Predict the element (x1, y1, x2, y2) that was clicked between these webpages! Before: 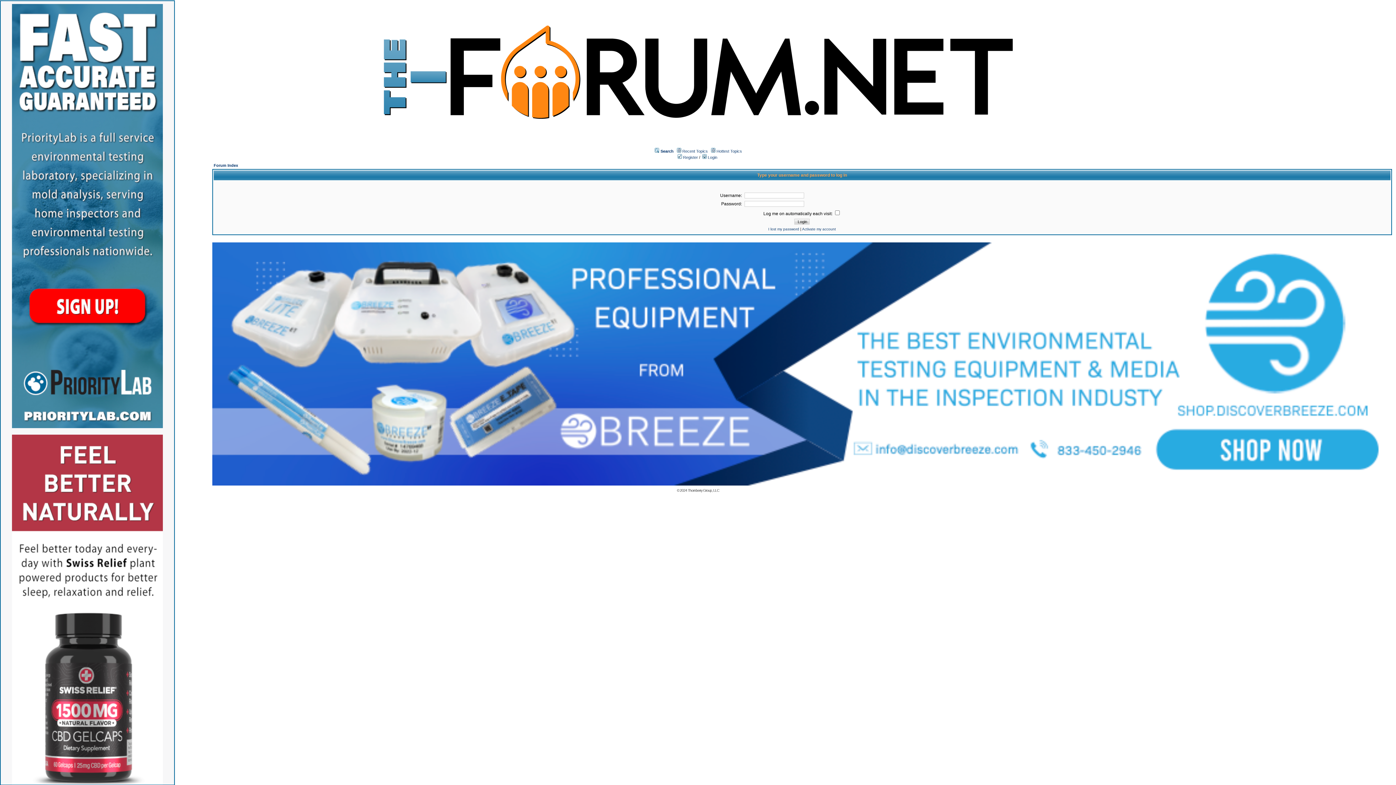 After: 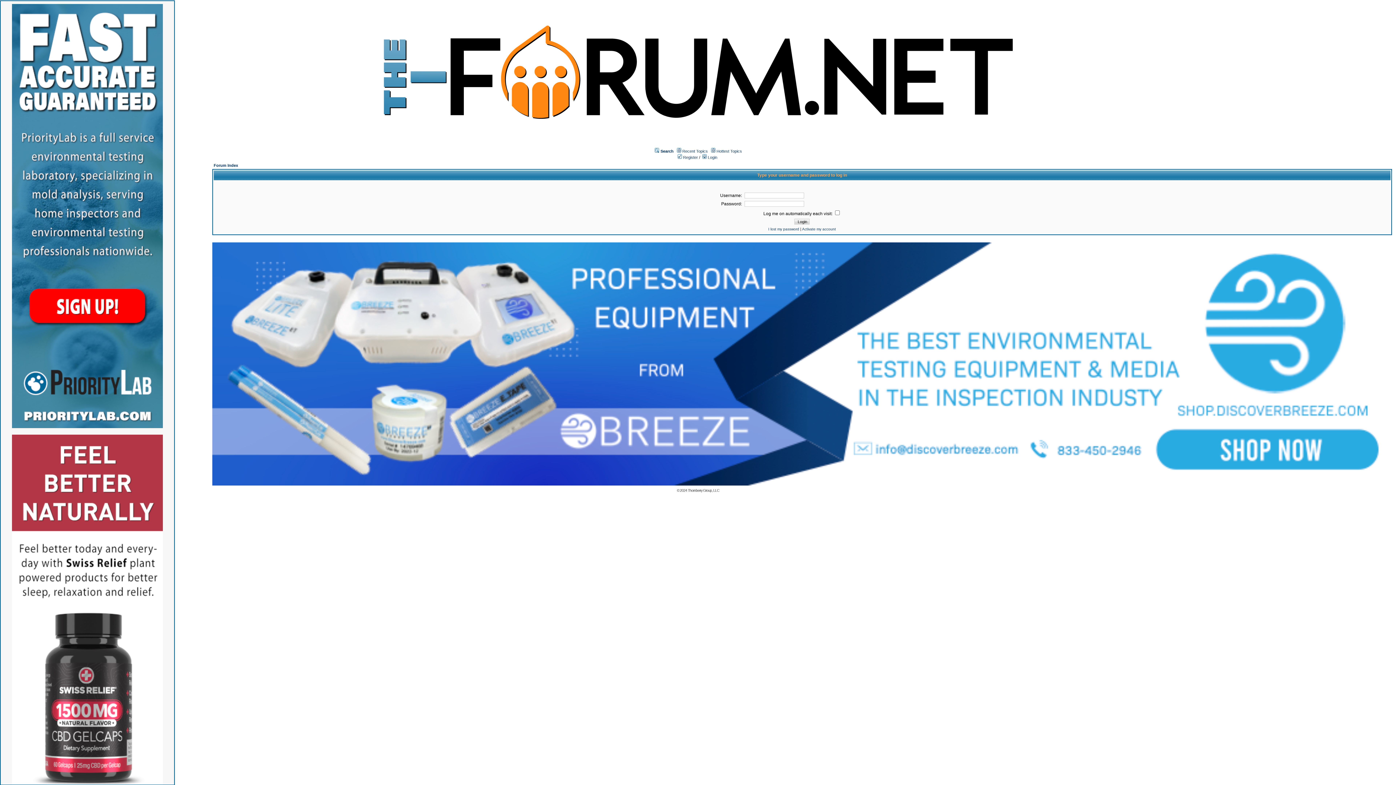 Action: bbox: (212, 481, 1392, 487)